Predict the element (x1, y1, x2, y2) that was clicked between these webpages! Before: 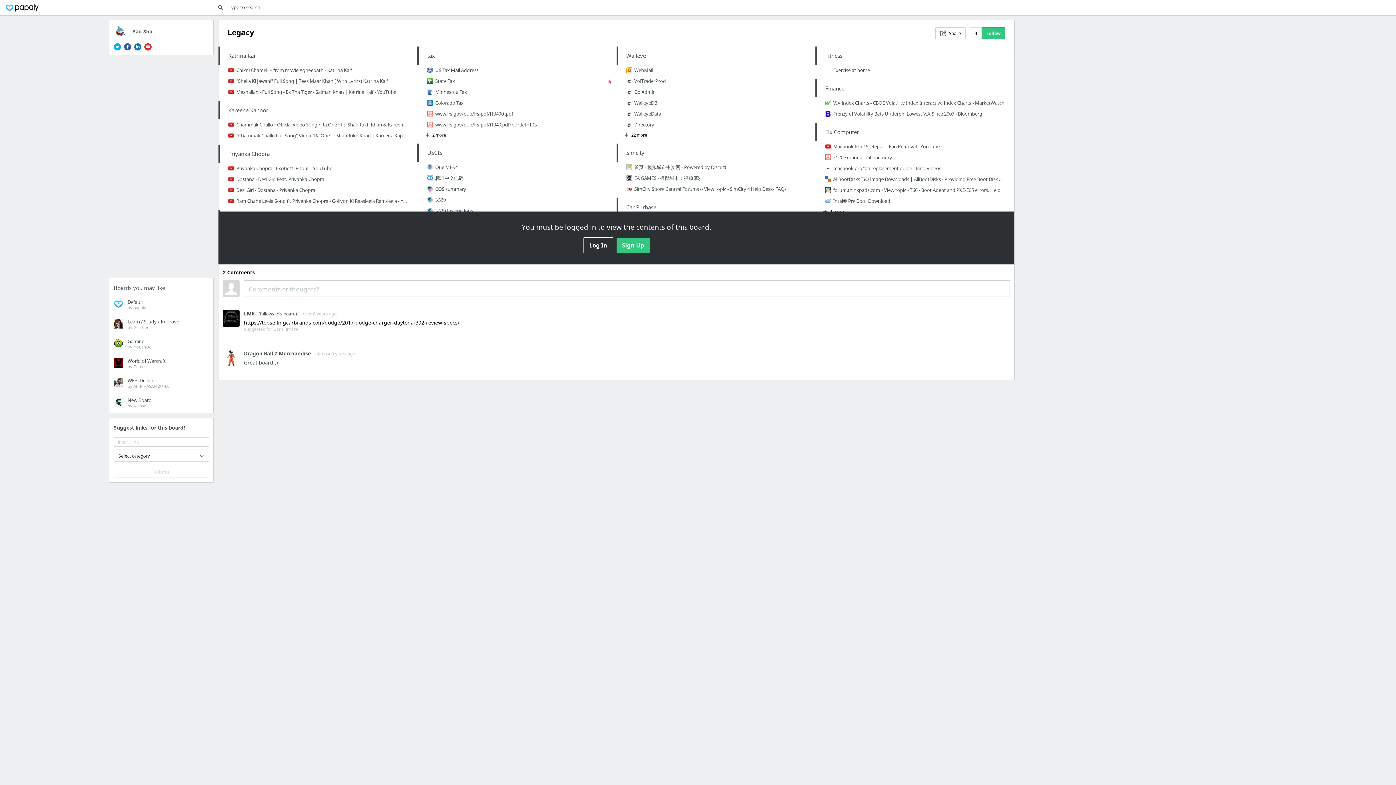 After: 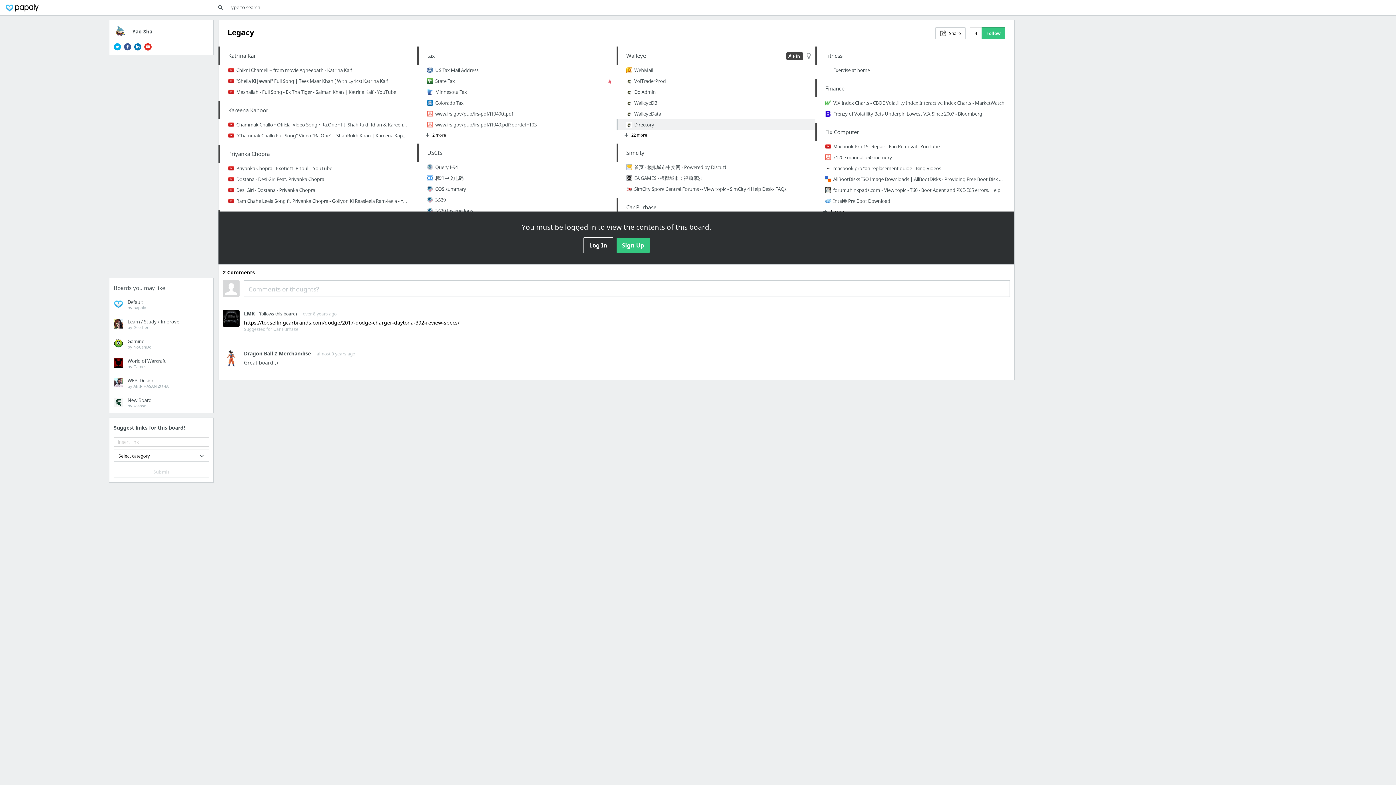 Action: label: Directory bbox: (618, 119, 815, 130)